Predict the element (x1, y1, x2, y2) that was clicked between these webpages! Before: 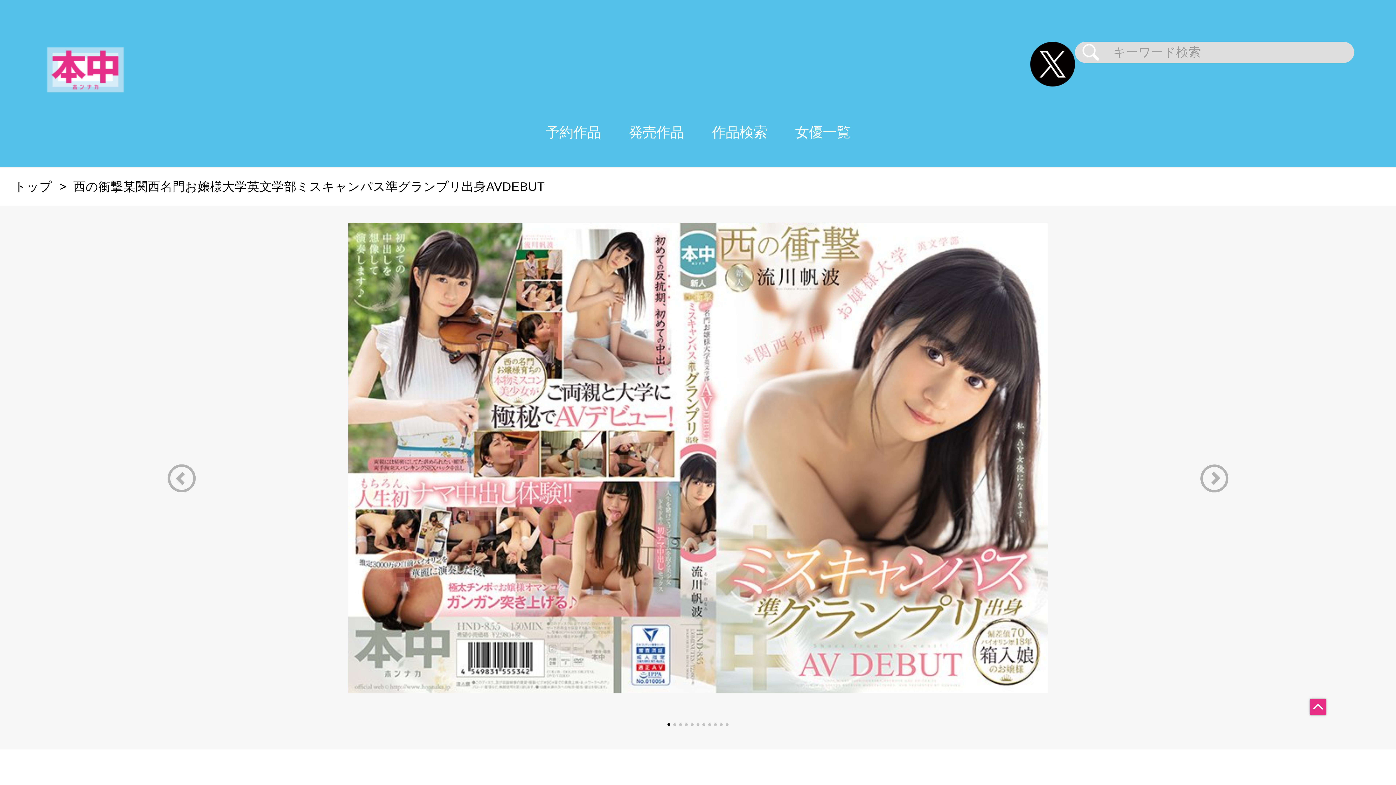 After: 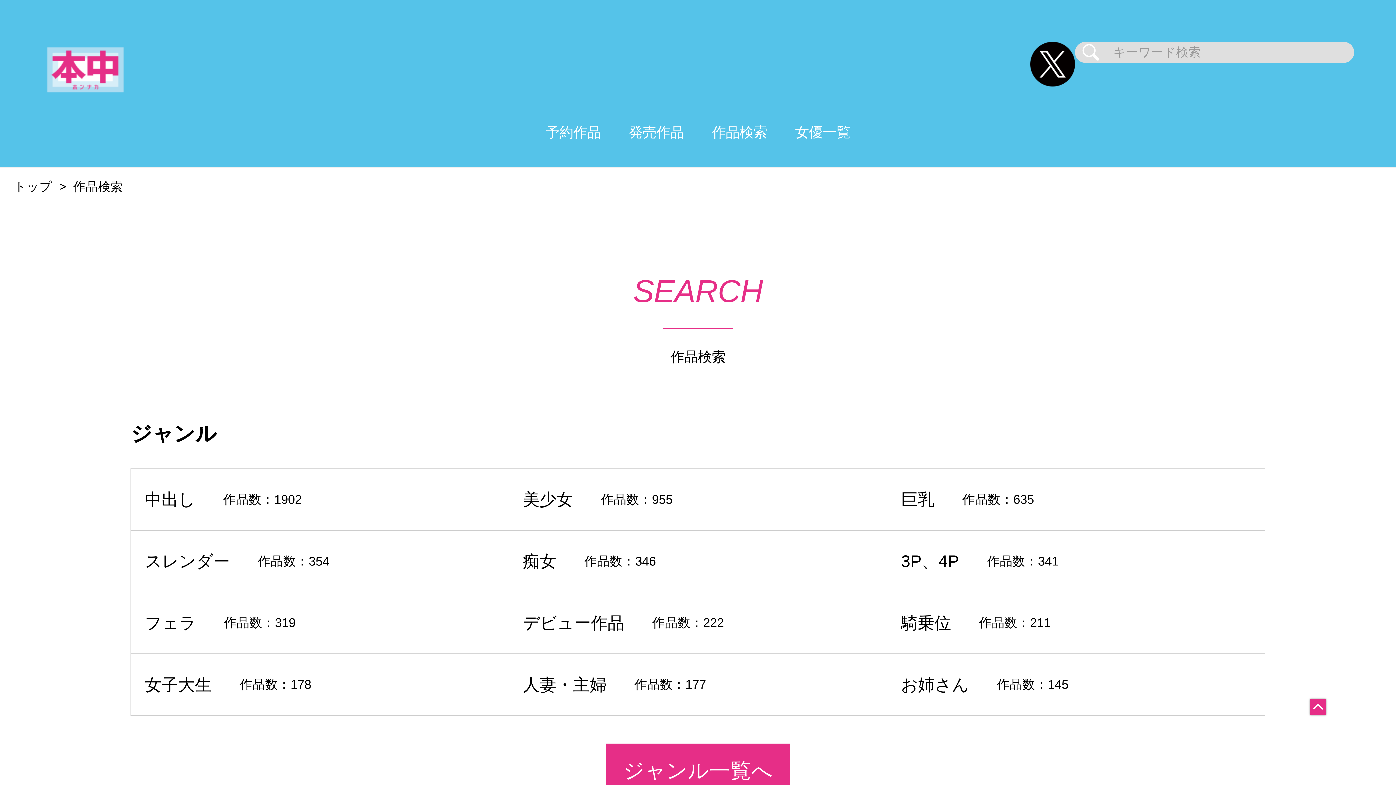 Action: label: 作品検索 bbox: (698, 97, 781, 167)